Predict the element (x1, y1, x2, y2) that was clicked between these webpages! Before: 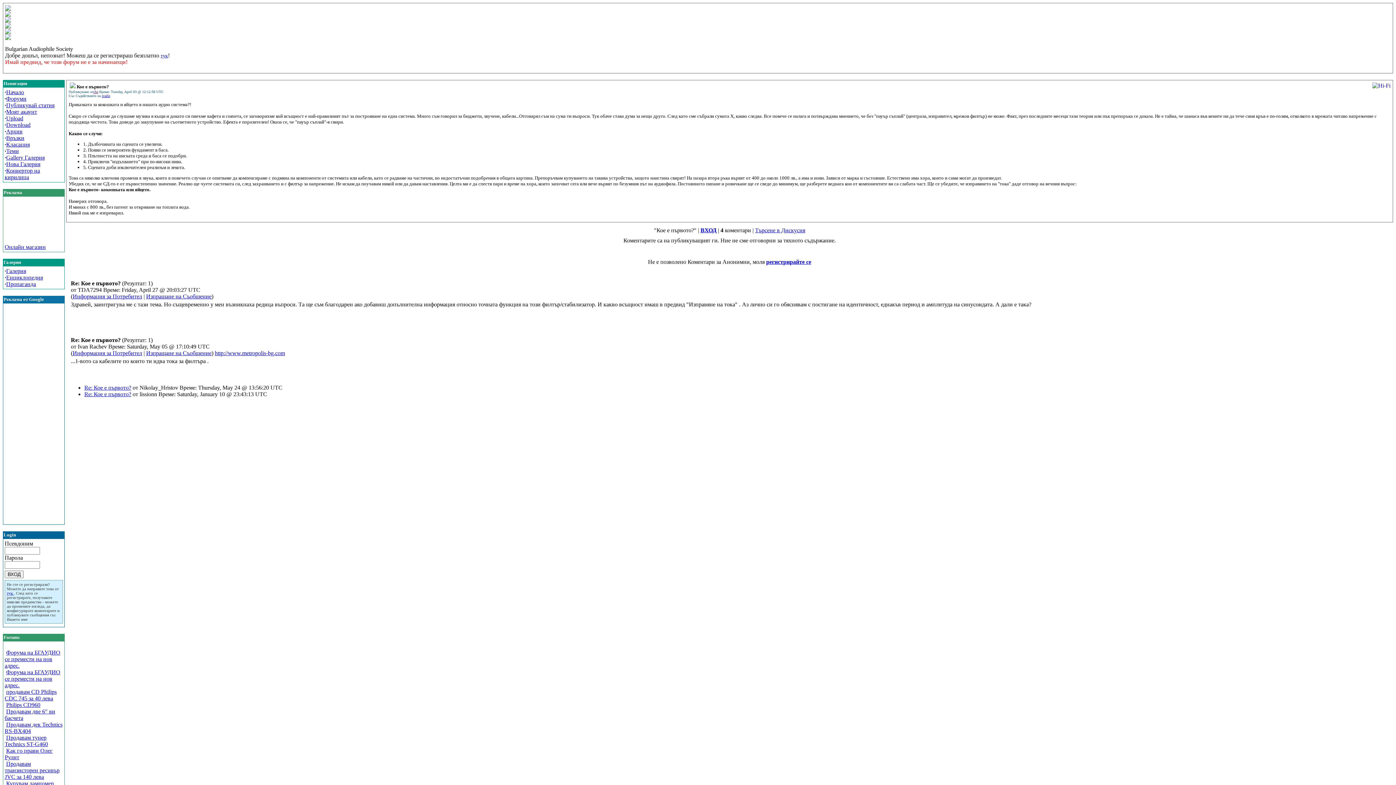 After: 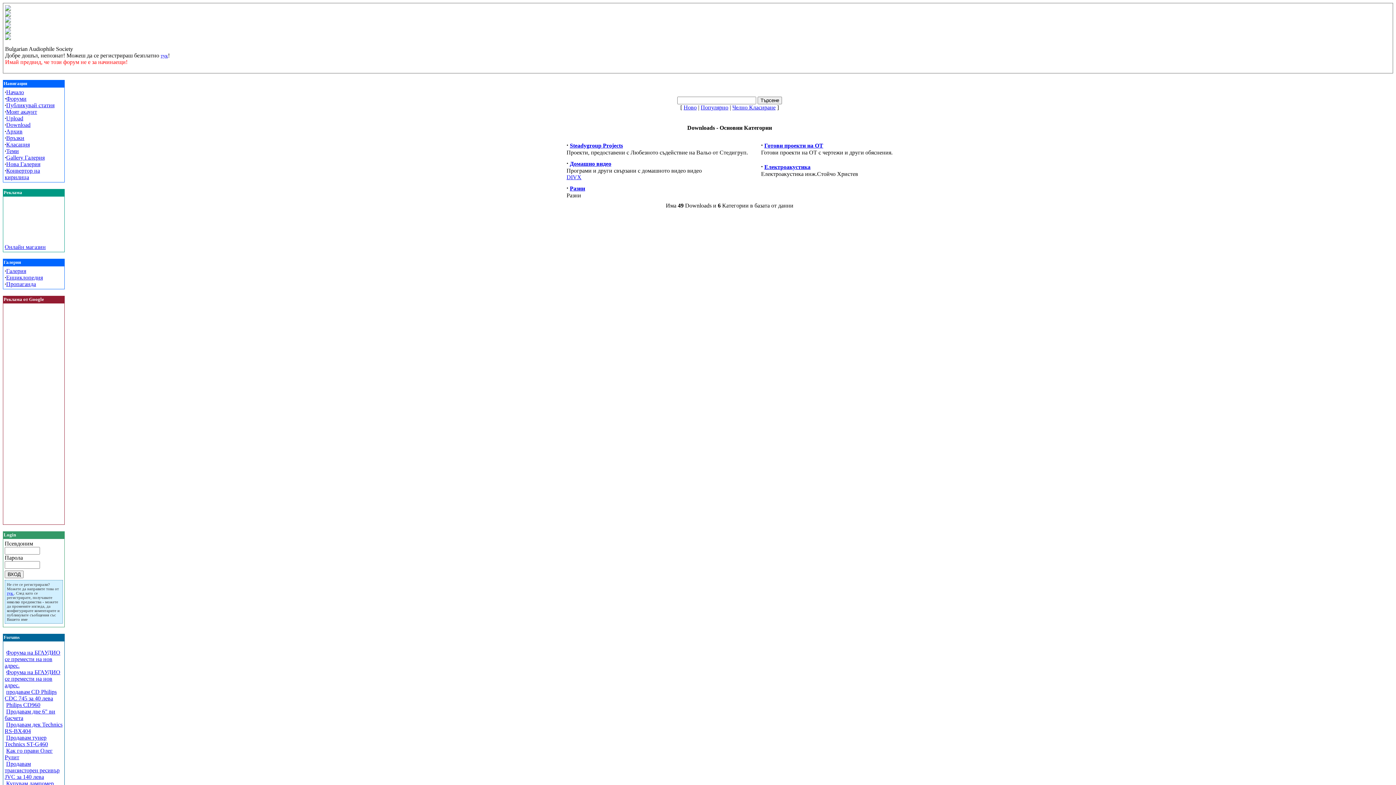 Action: label: Download bbox: (6, 121, 30, 128)